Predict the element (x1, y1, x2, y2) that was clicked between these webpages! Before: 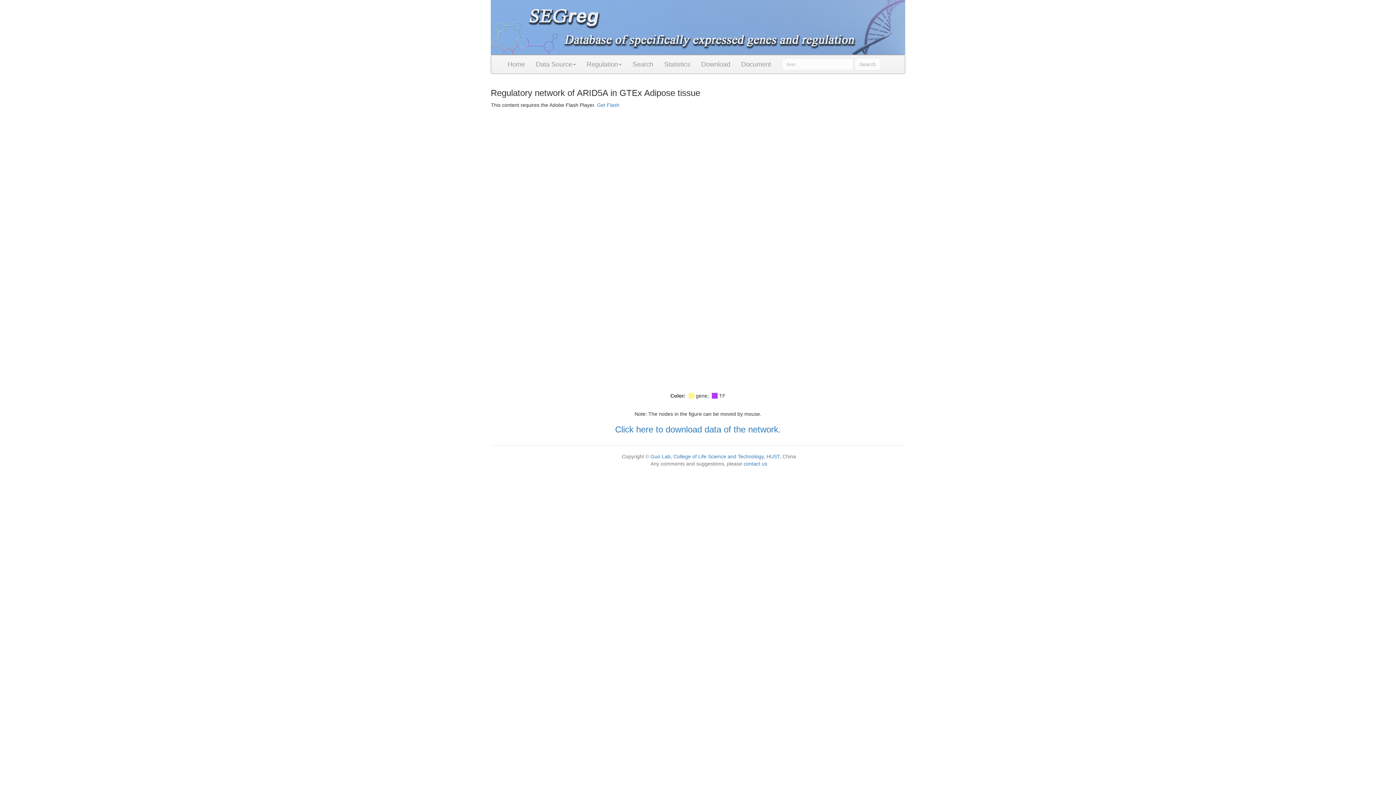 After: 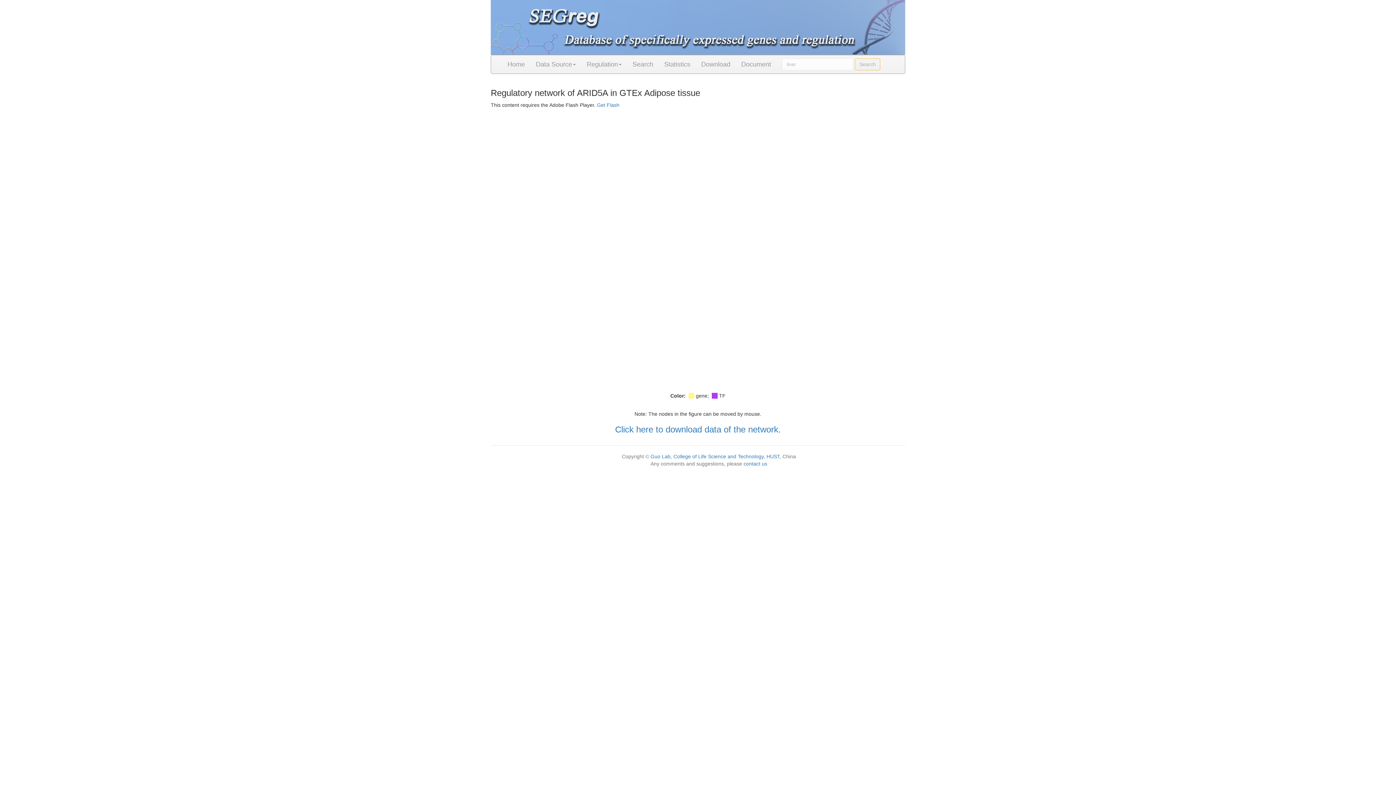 Action: label: Search bbox: (854, 58, 880, 70)